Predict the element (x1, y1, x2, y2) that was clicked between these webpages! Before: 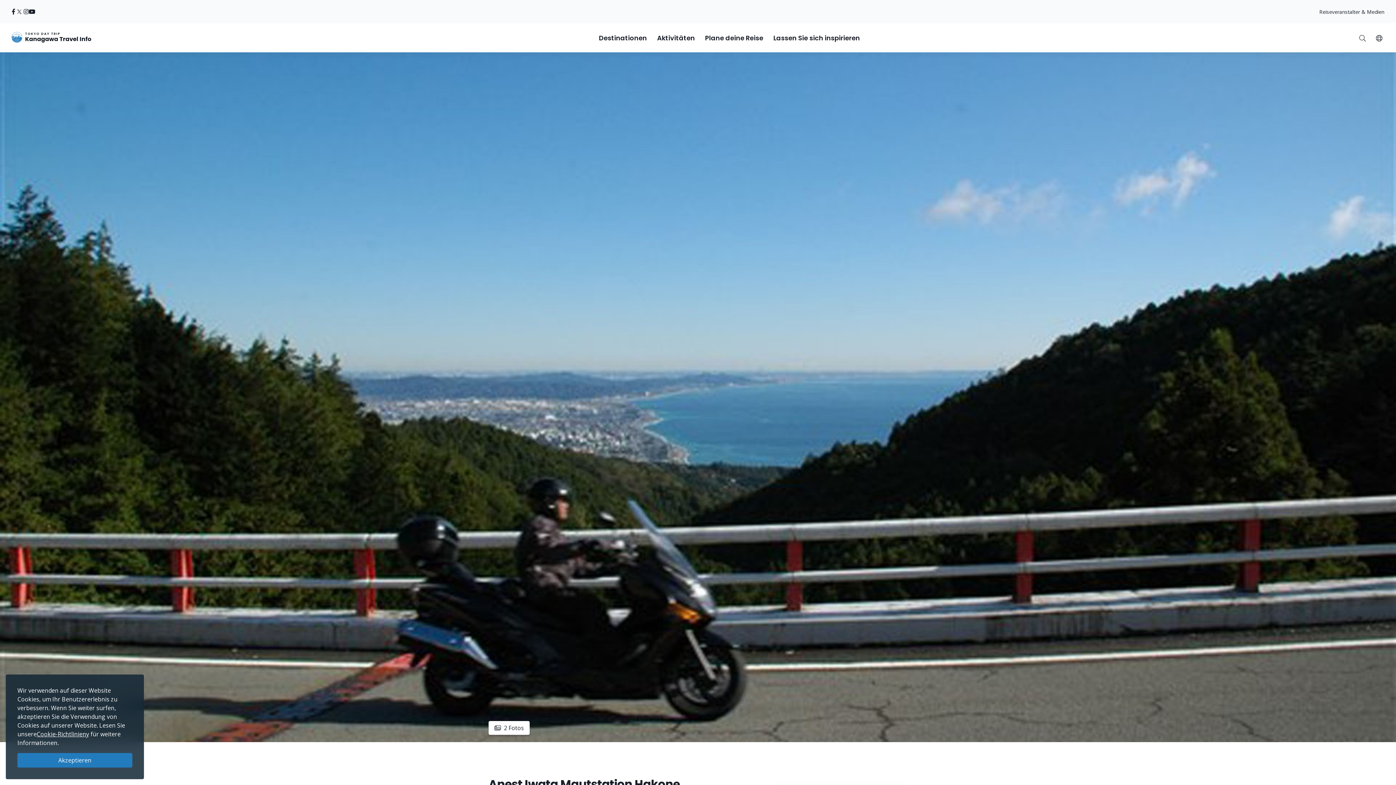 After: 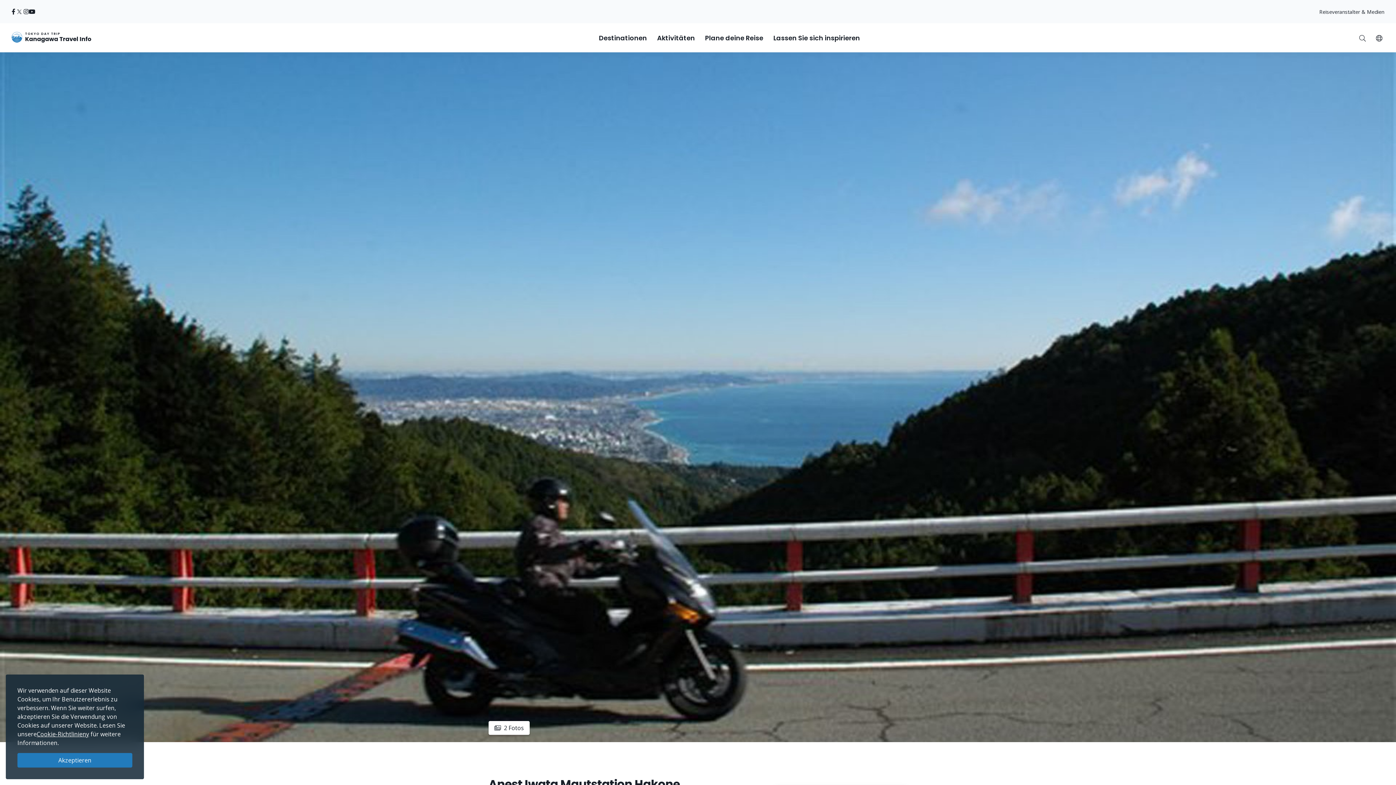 Action: bbox: (11, 7, 15, 16) label: facebook